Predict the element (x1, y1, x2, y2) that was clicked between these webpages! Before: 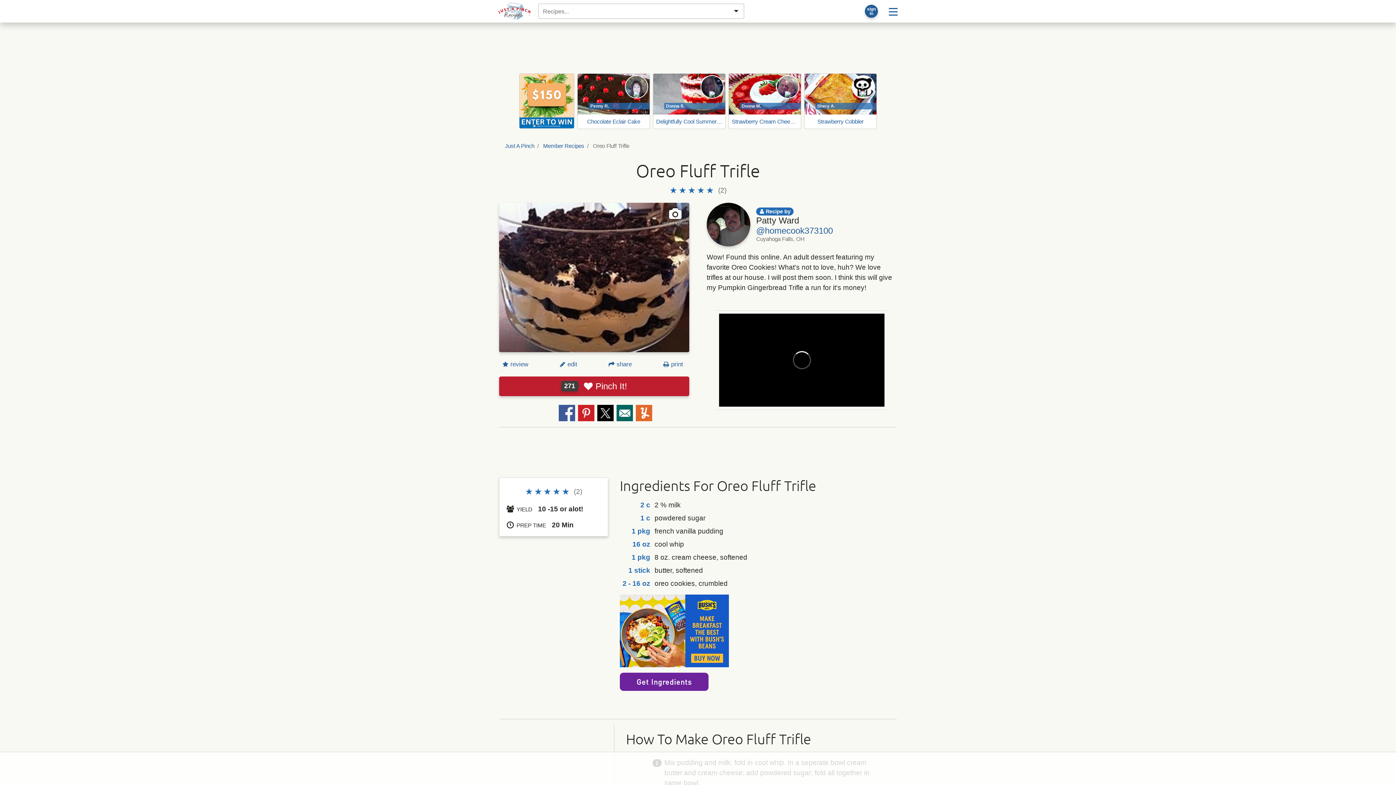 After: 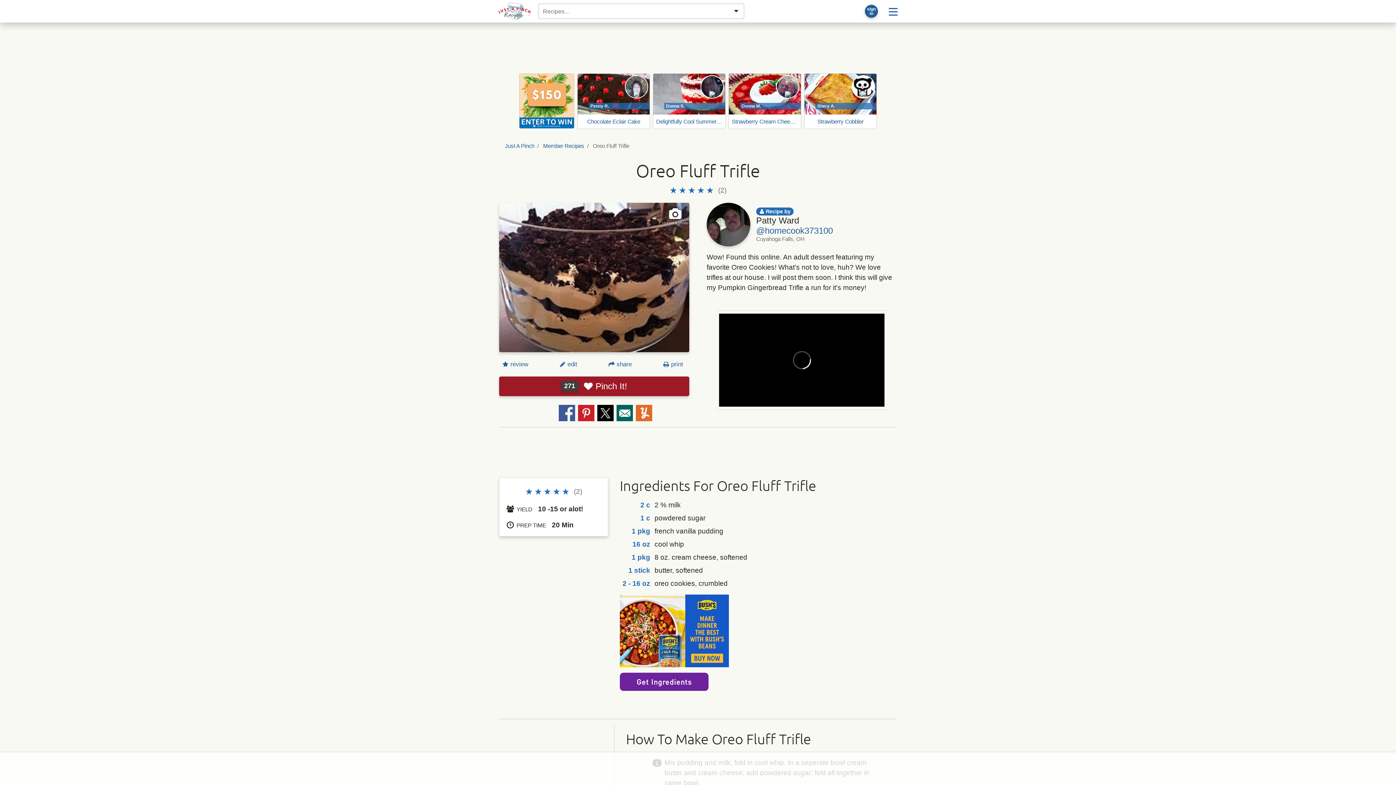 Action: label: 271Pinch It! bbox: (499, 376, 689, 396)